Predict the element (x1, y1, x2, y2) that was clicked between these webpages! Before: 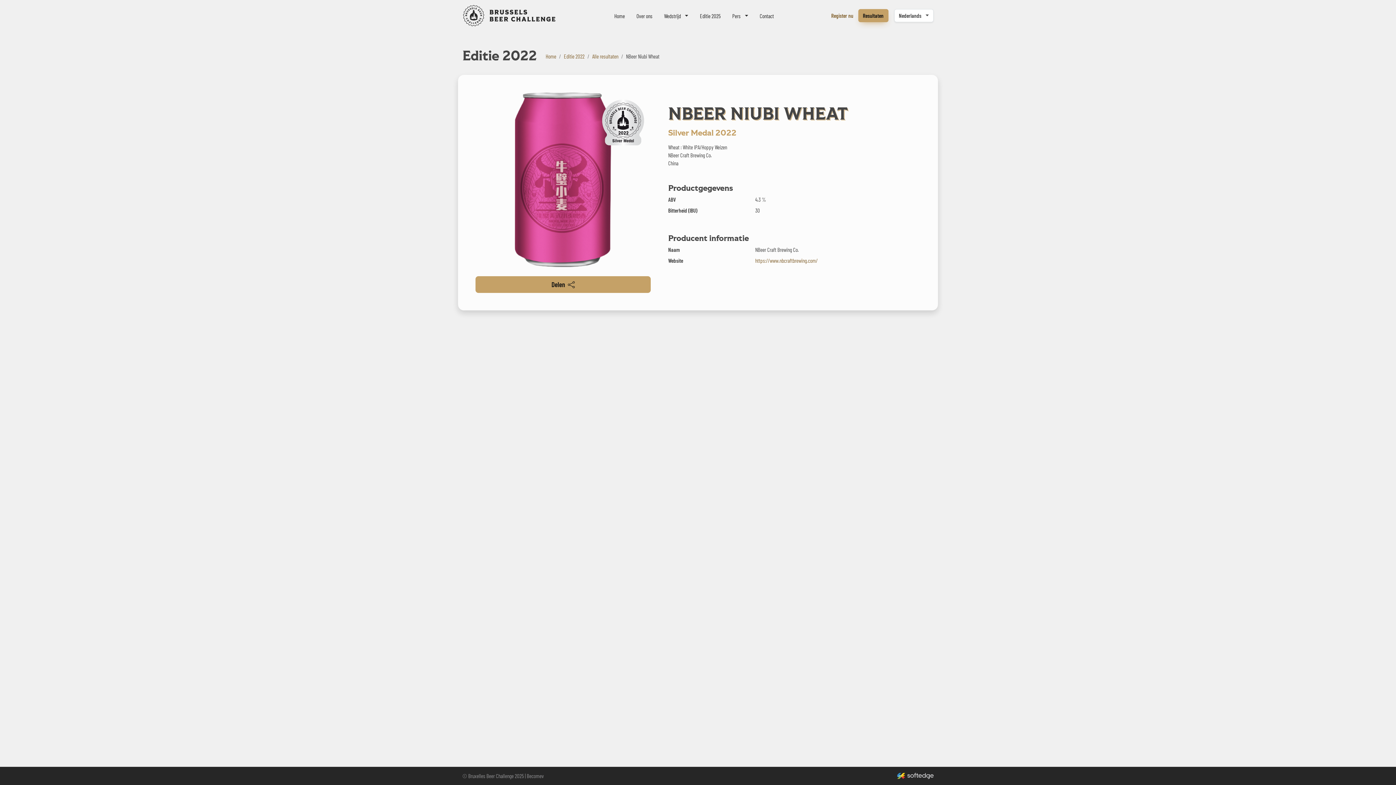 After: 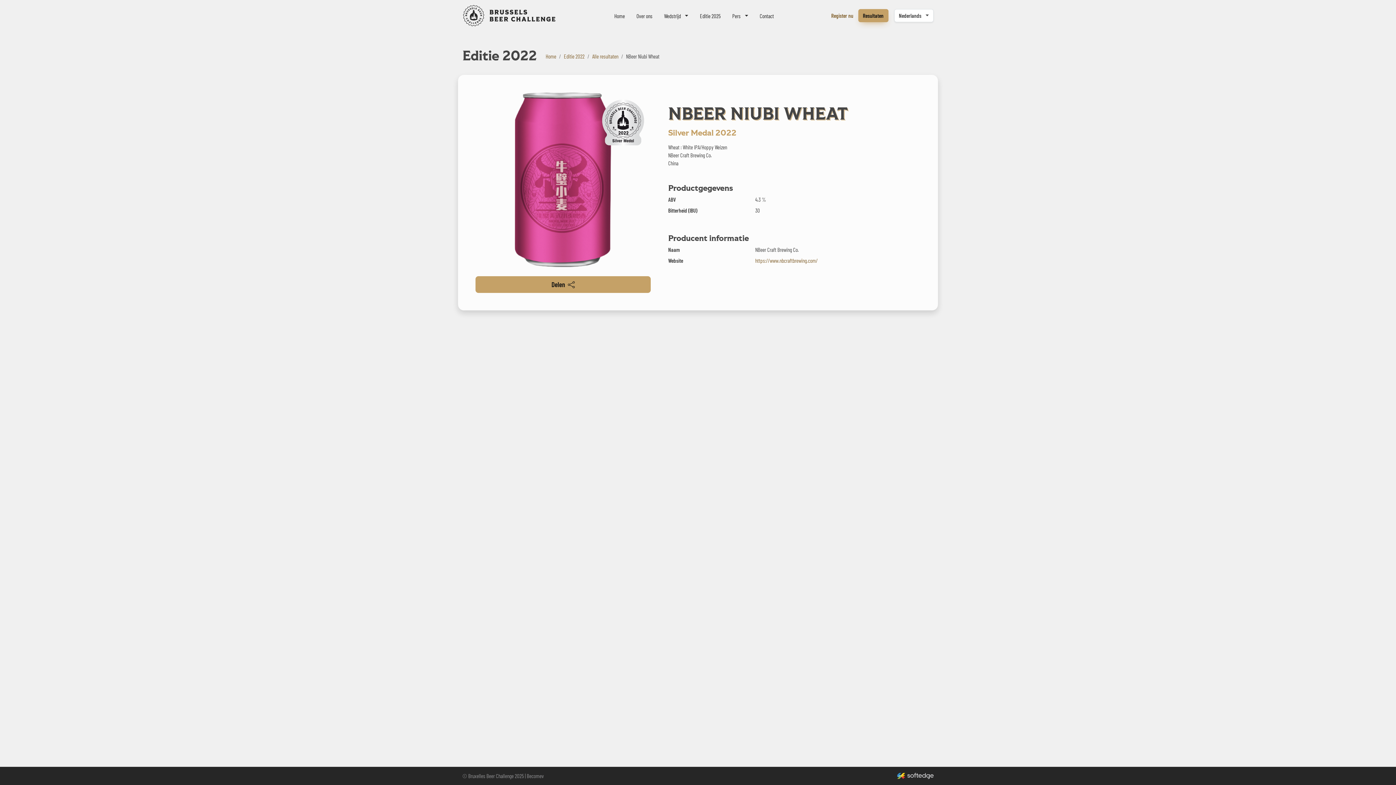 Action: label: made by softedge studio bbox: (897, 772, 933, 778)